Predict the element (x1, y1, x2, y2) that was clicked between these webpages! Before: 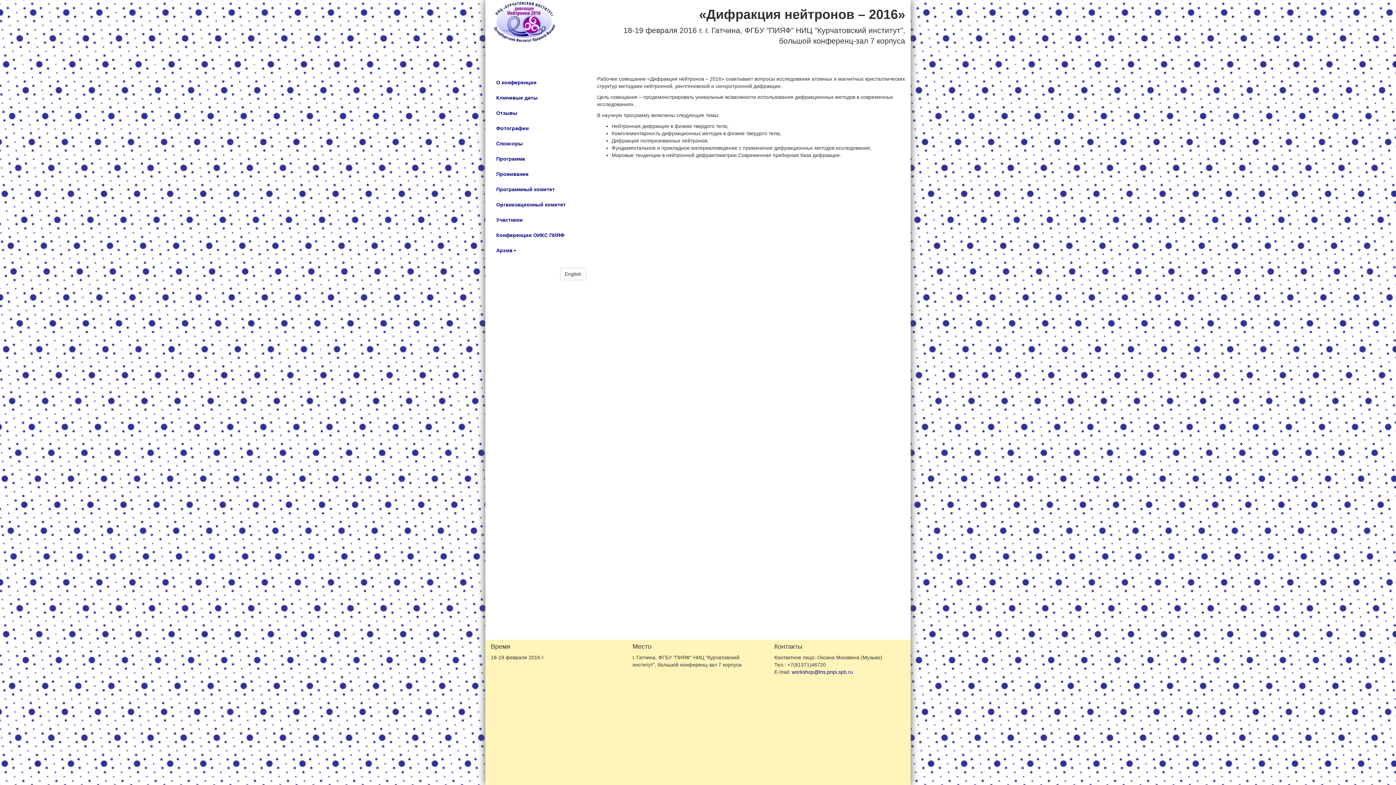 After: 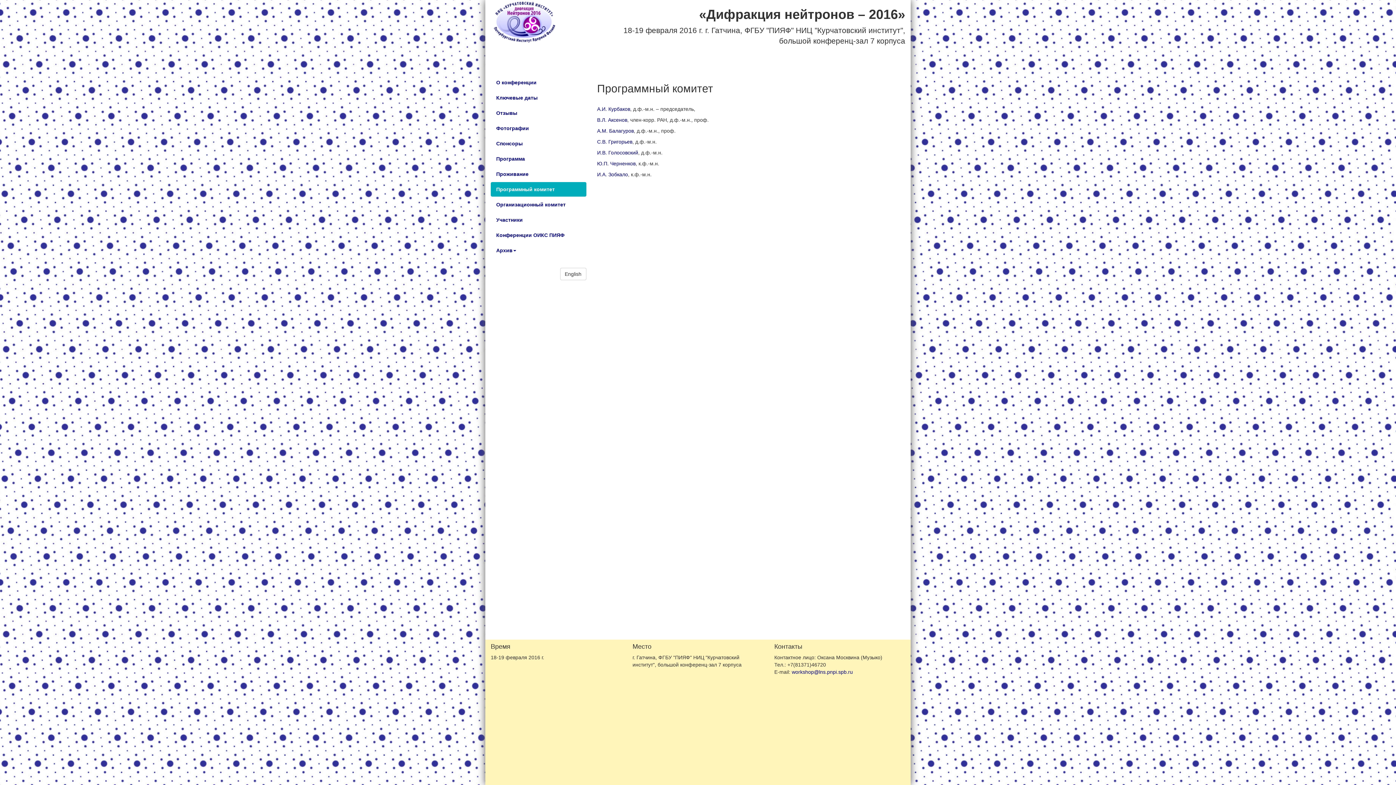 Action: label: Программный комитет bbox: (490, 182, 586, 196)